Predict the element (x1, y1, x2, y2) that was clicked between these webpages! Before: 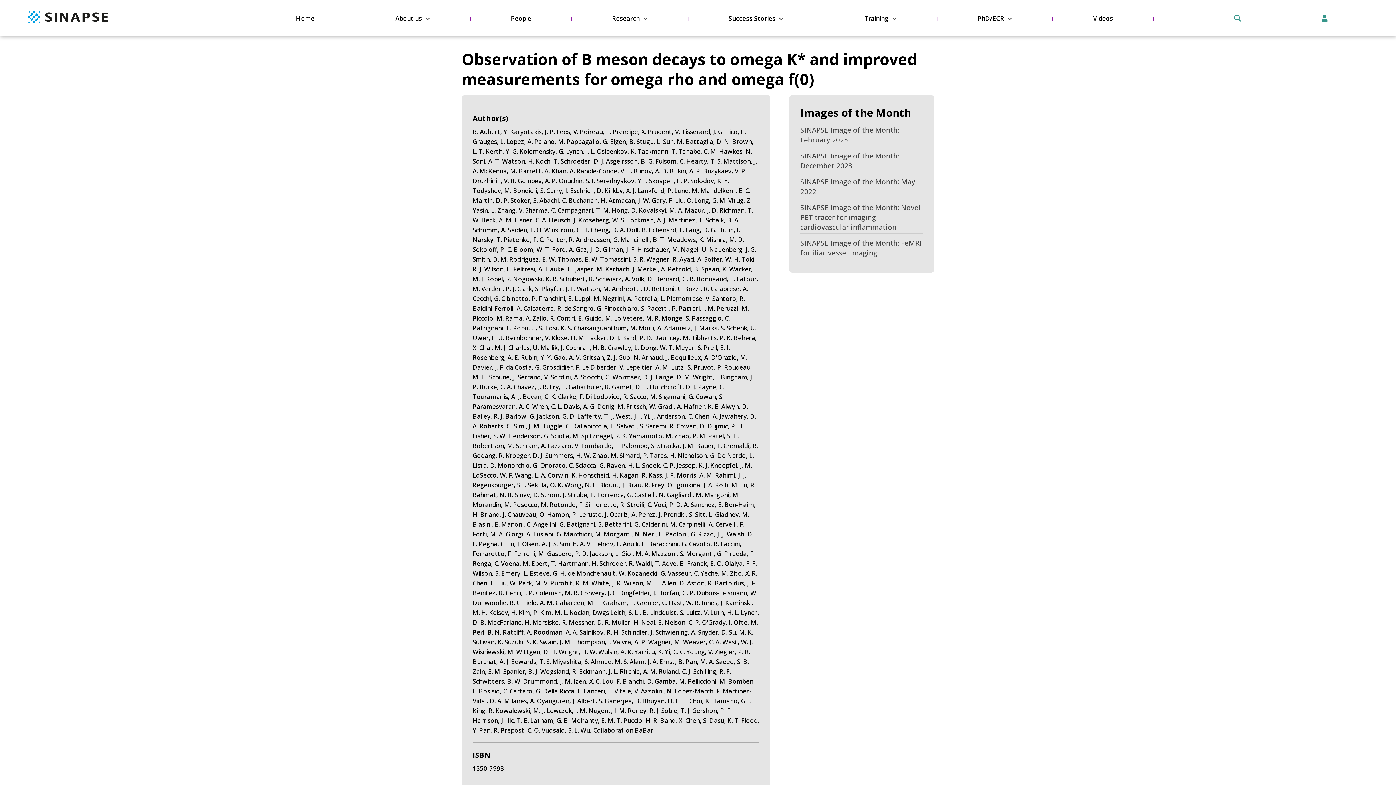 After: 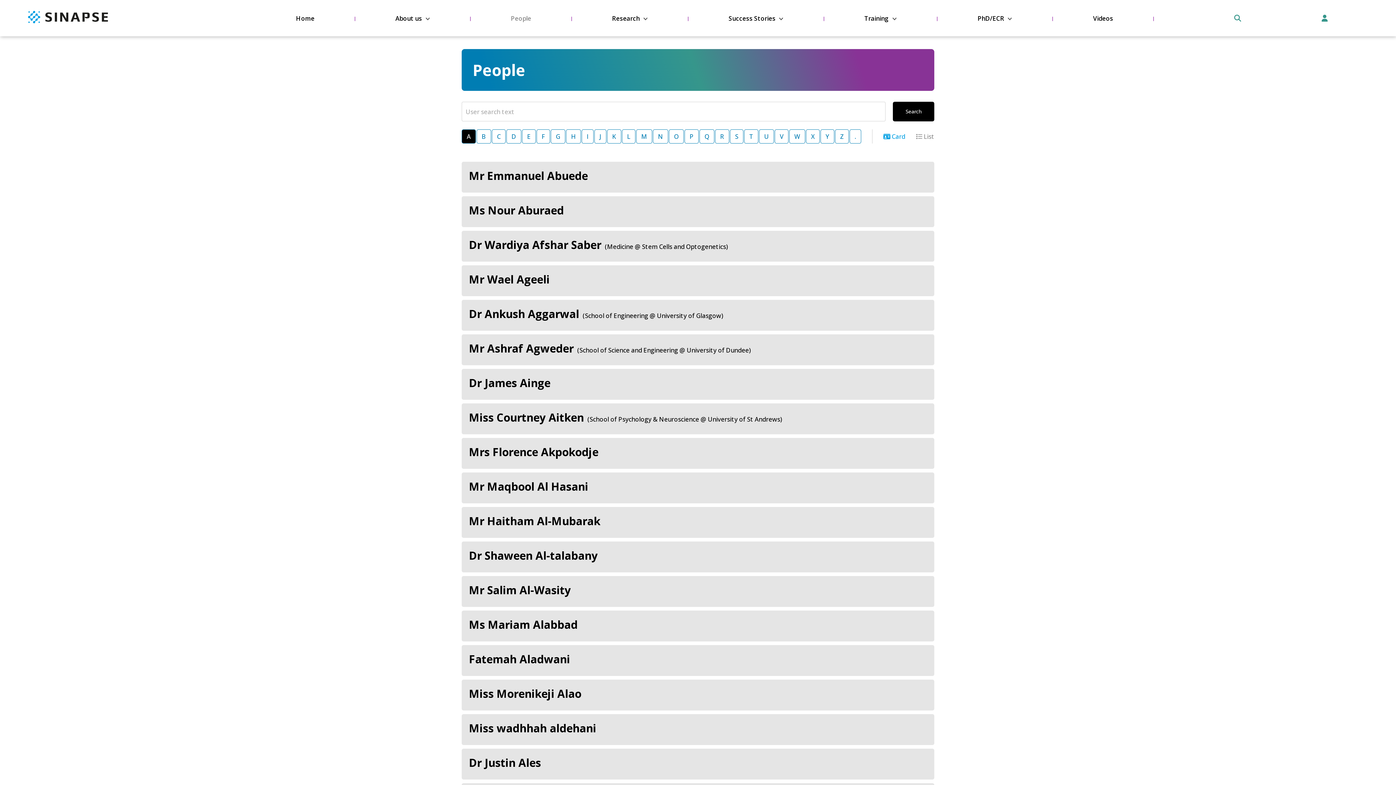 Action: bbox: (510, 15, 531, 21) label: People